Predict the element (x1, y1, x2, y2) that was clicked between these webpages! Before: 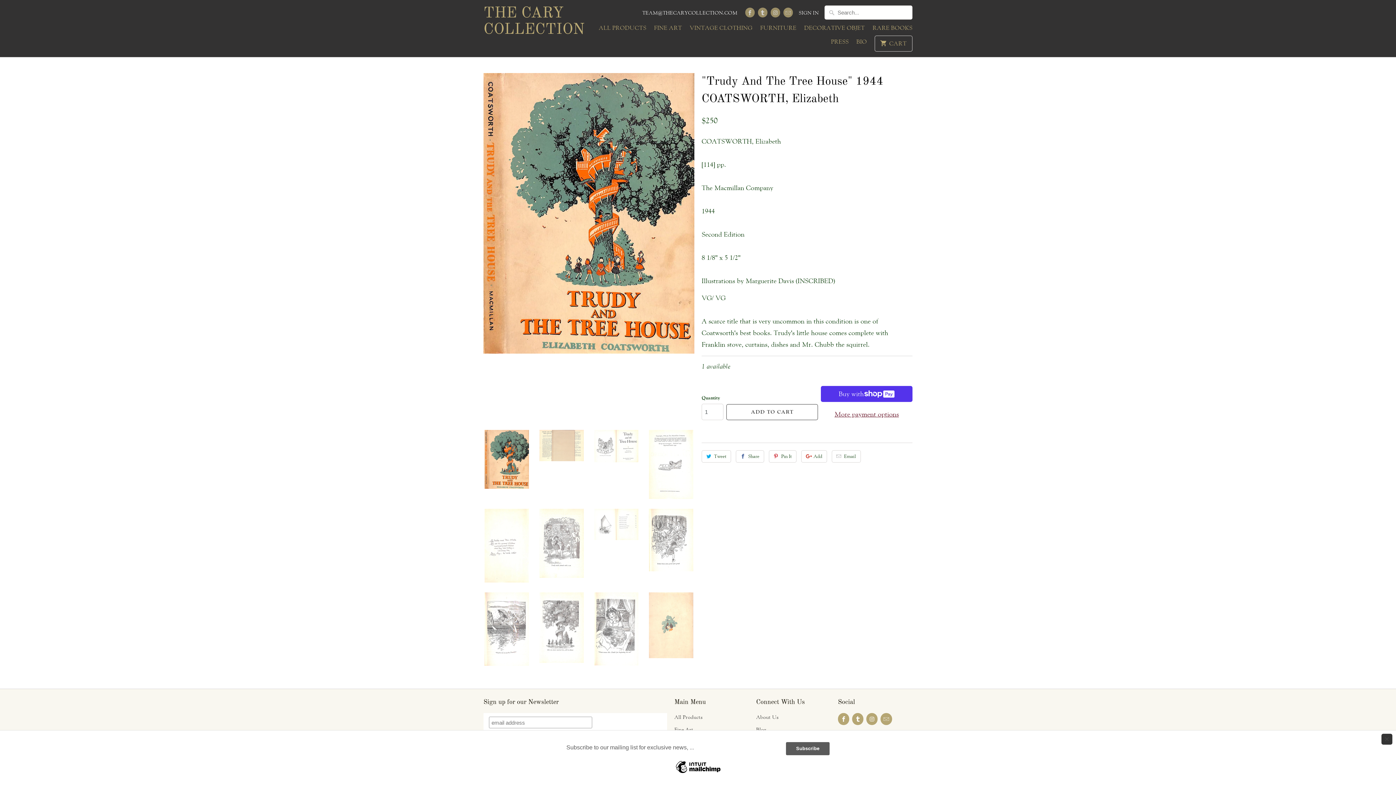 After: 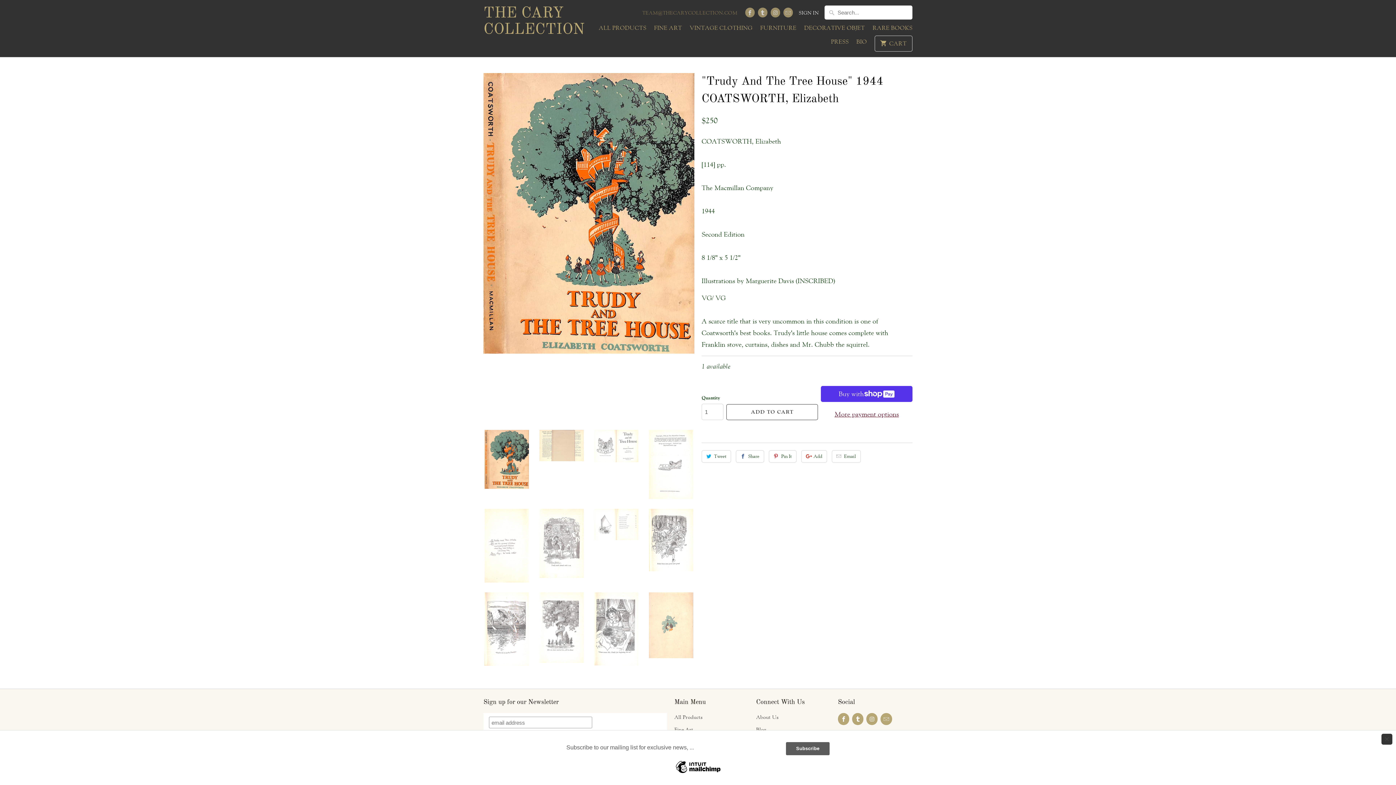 Action: label: TEAM@THECARYCOLLECTION.COM bbox: (642, 8, 737, 16)